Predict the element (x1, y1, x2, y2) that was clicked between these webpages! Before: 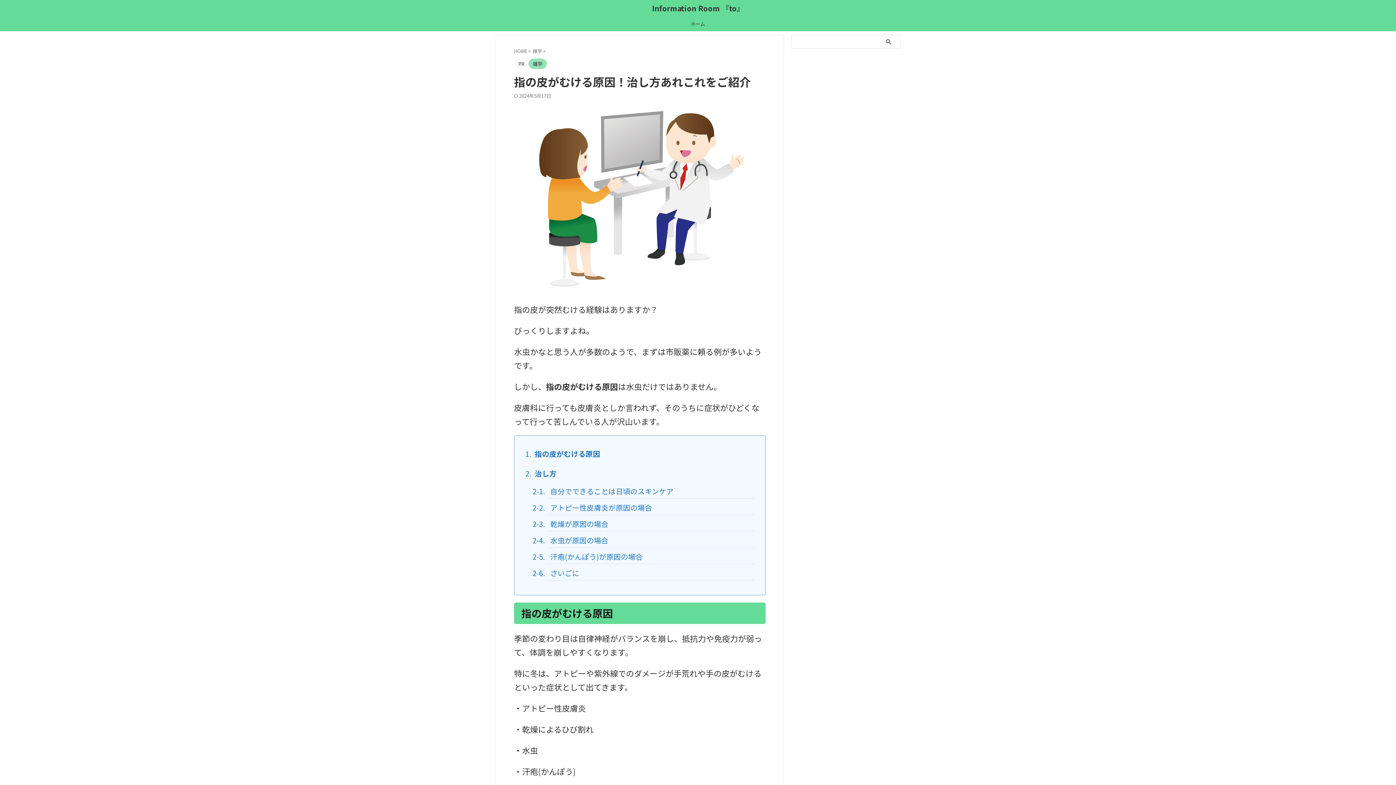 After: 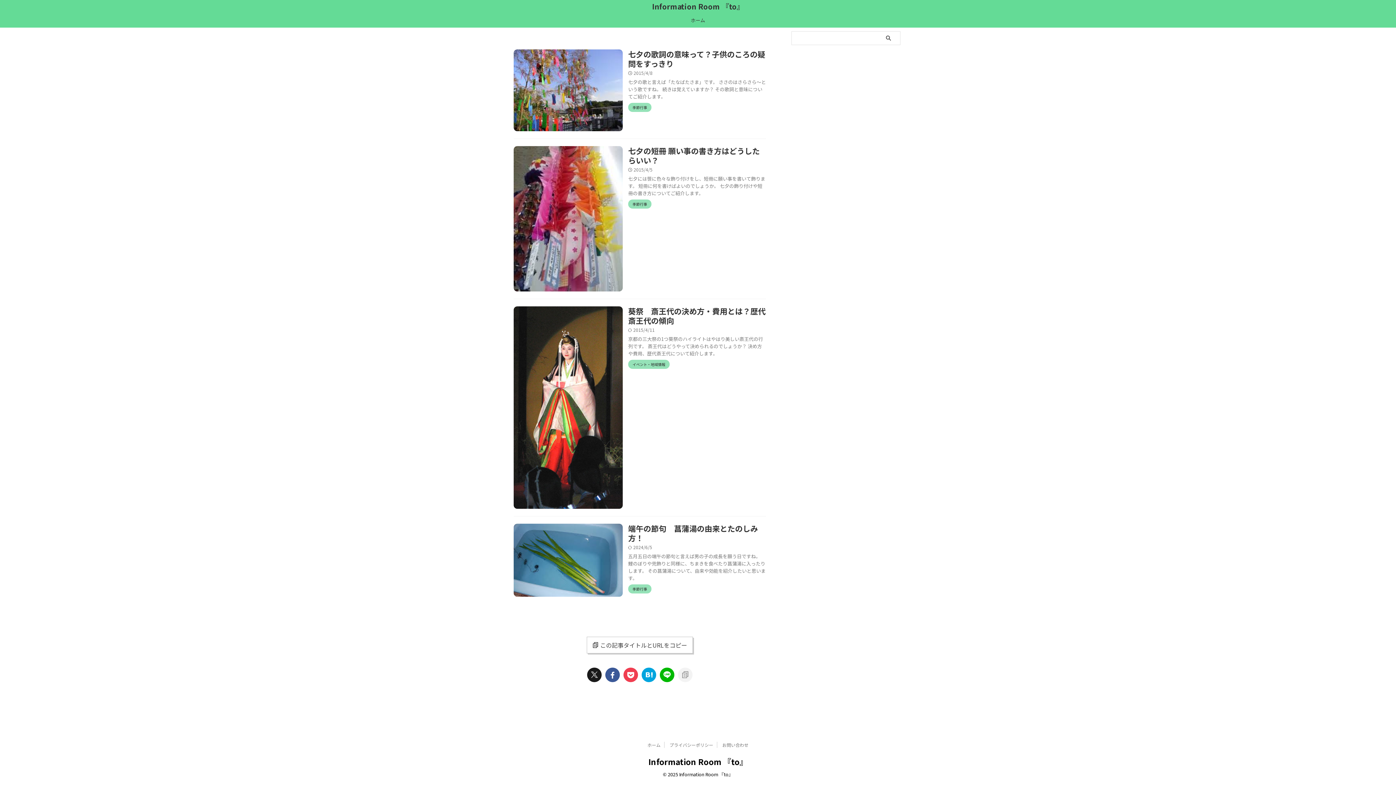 Action: label: ホーム bbox: (669, 16, 727, 31)